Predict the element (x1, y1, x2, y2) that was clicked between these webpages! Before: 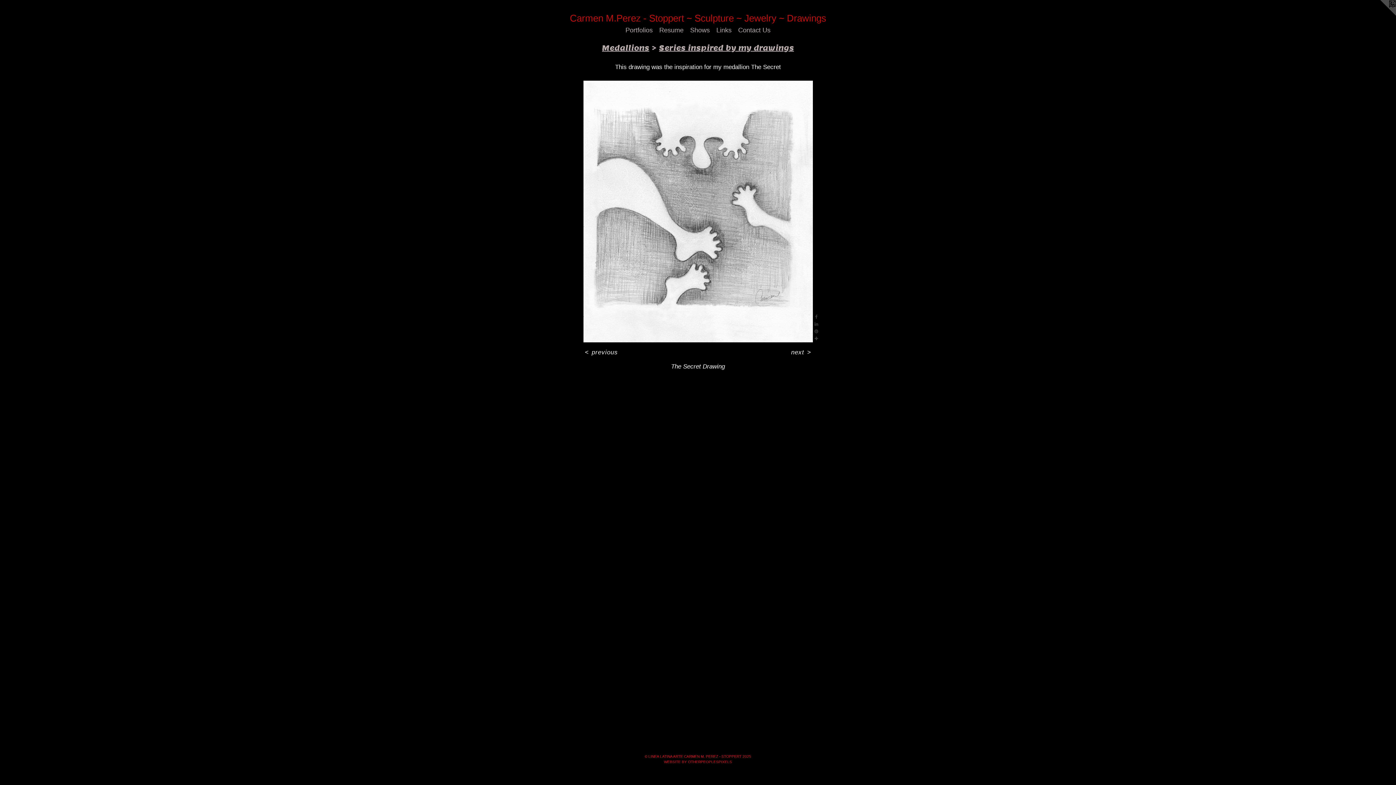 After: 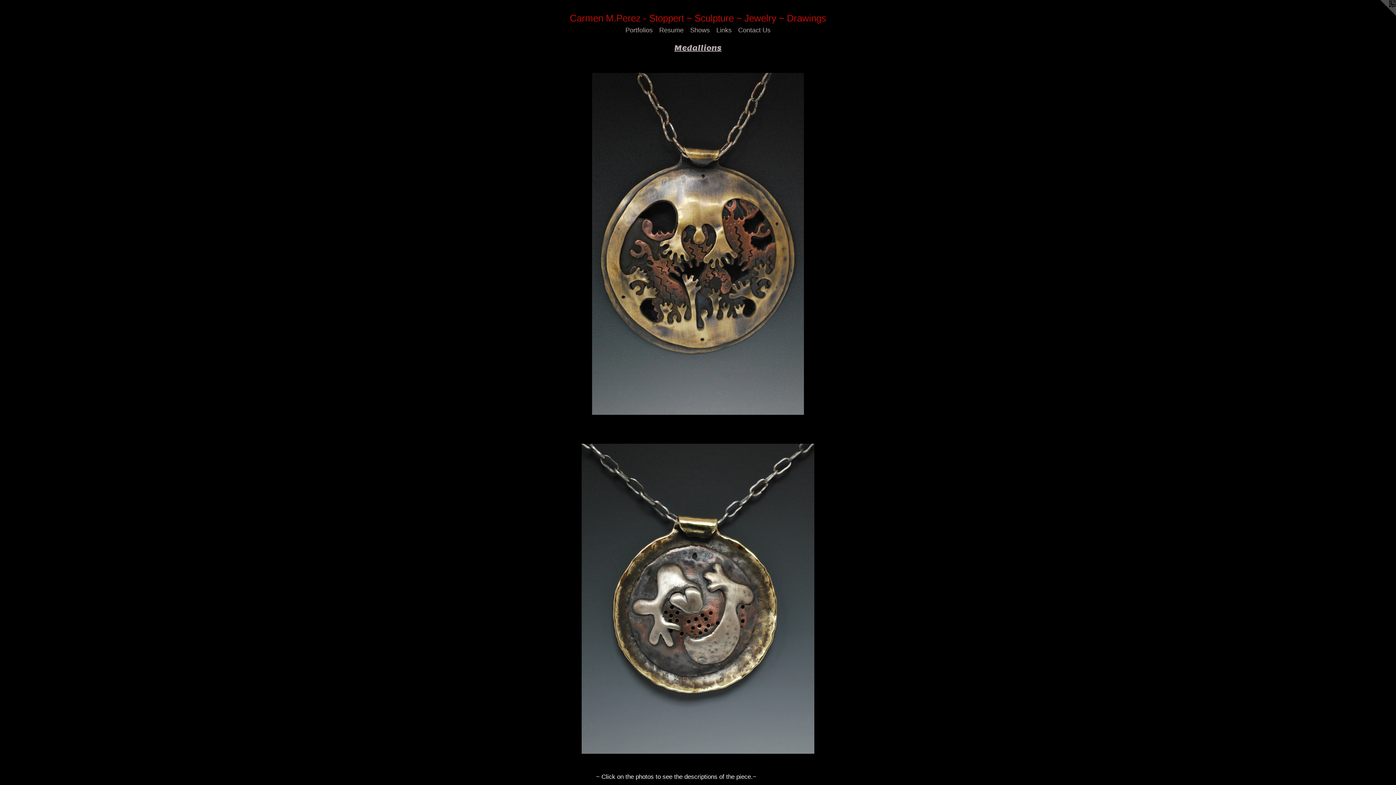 Action: label: Medallions bbox: (602, 43, 649, 52)